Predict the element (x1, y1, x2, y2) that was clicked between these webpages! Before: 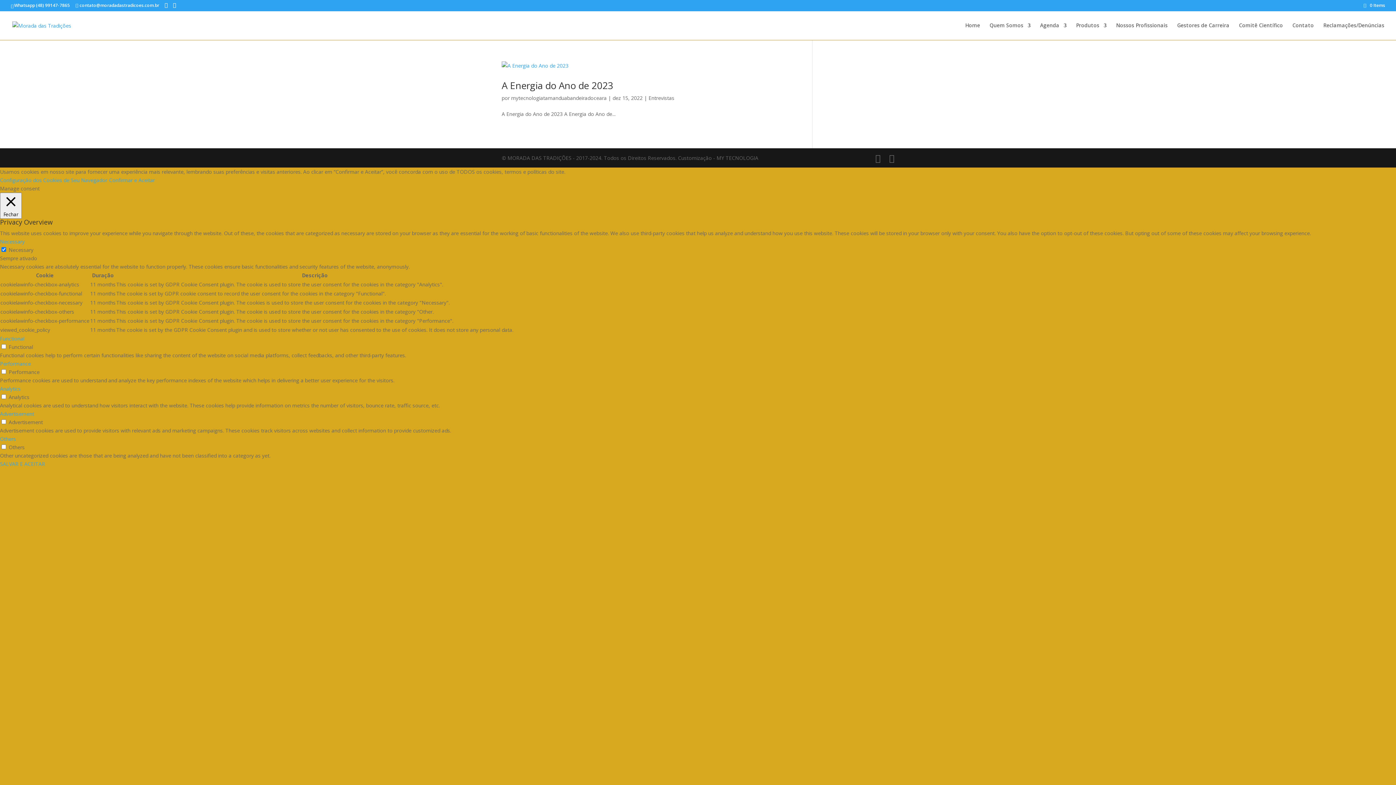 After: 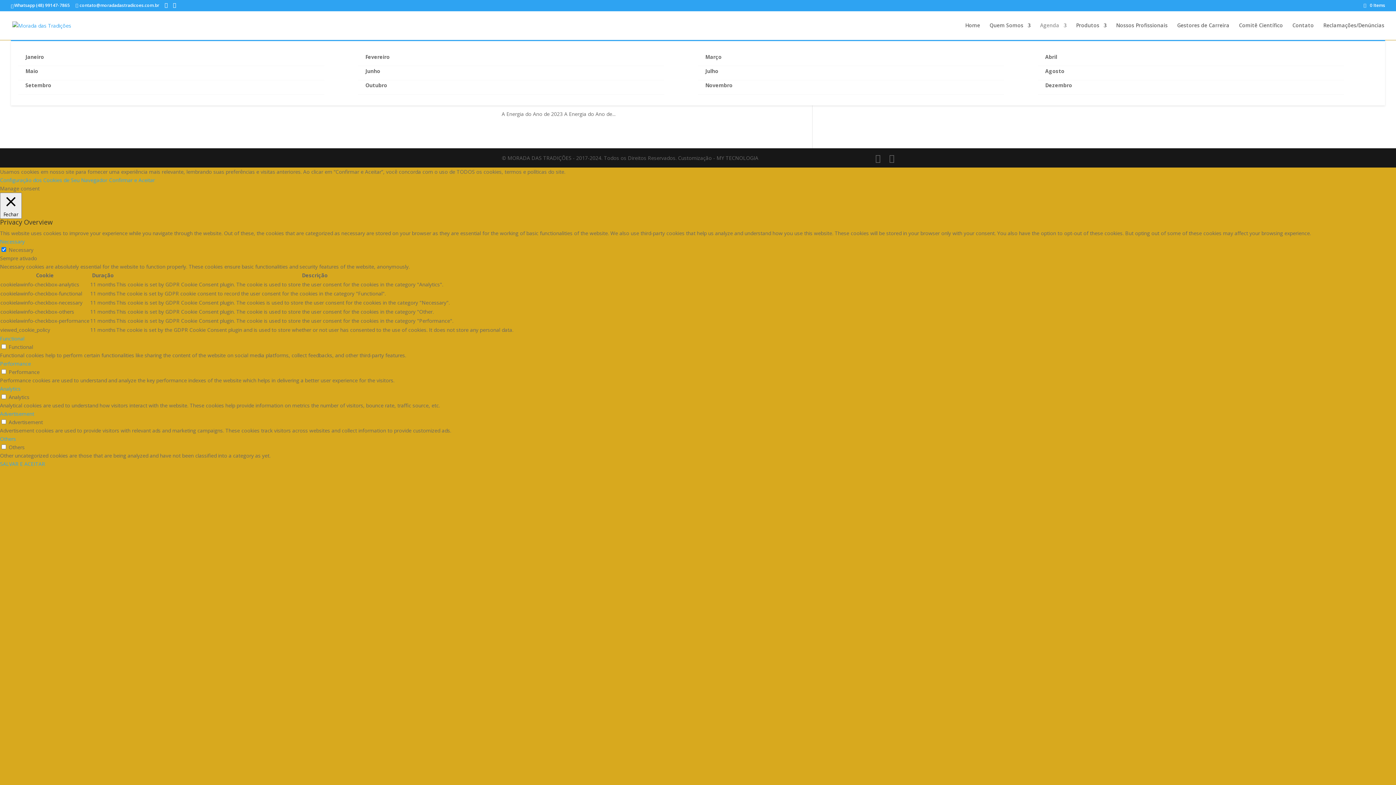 Action: label: Agenda bbox: (1040, 22, 1066, 40)